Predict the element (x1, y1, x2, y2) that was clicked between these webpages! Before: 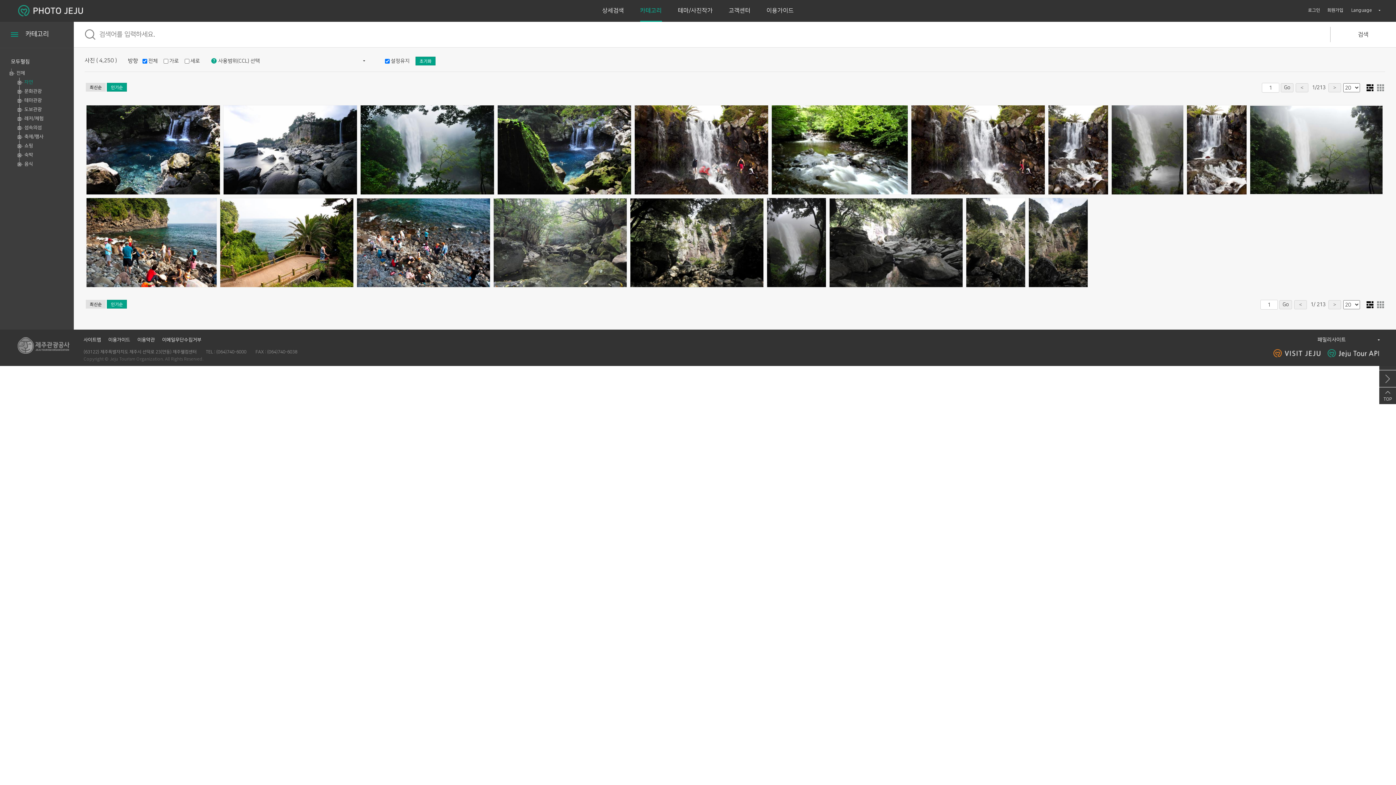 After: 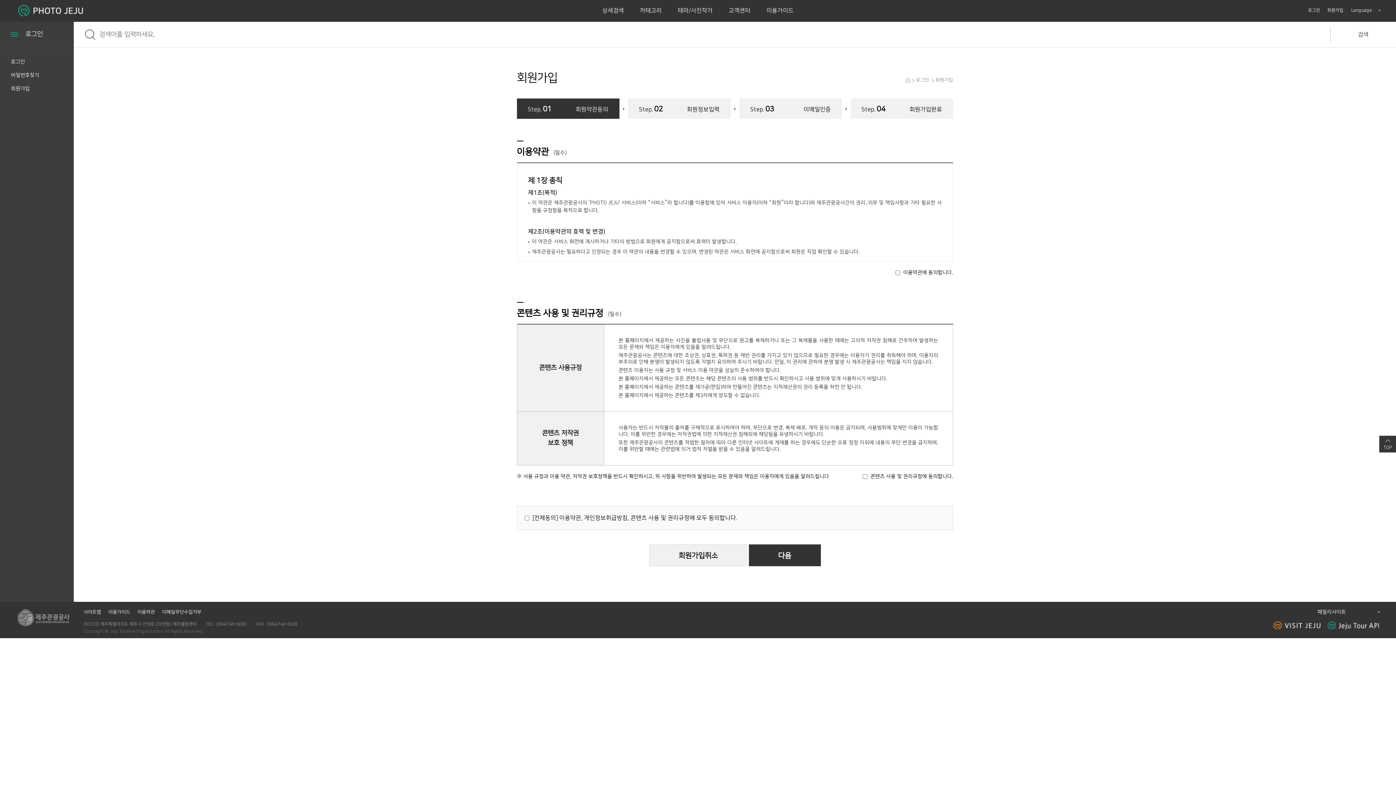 Action: bbox: (1327, 8, 1343, 12) label: 회원가입